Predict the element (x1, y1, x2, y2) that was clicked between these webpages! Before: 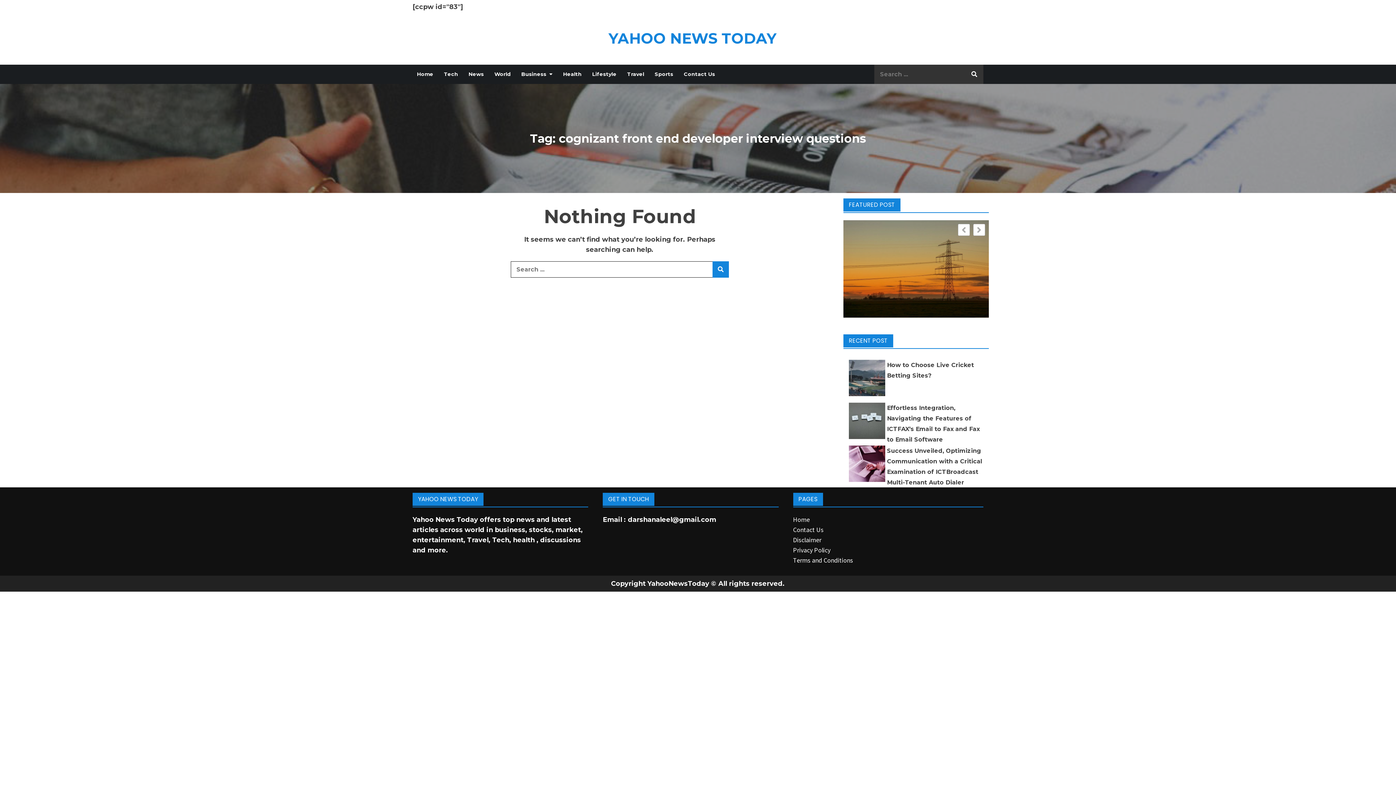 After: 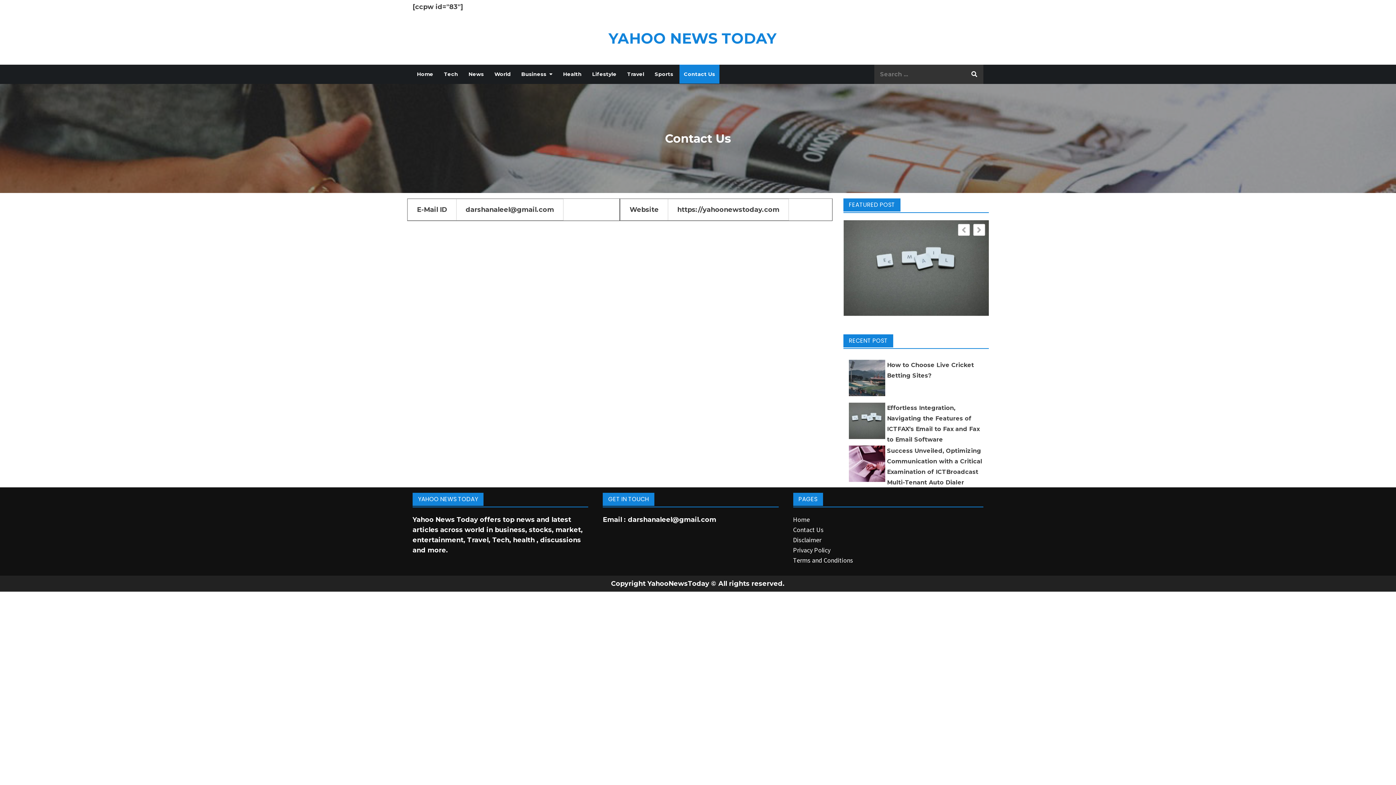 Action: bbox: (793, 525, 823, 534) label: Contact Us